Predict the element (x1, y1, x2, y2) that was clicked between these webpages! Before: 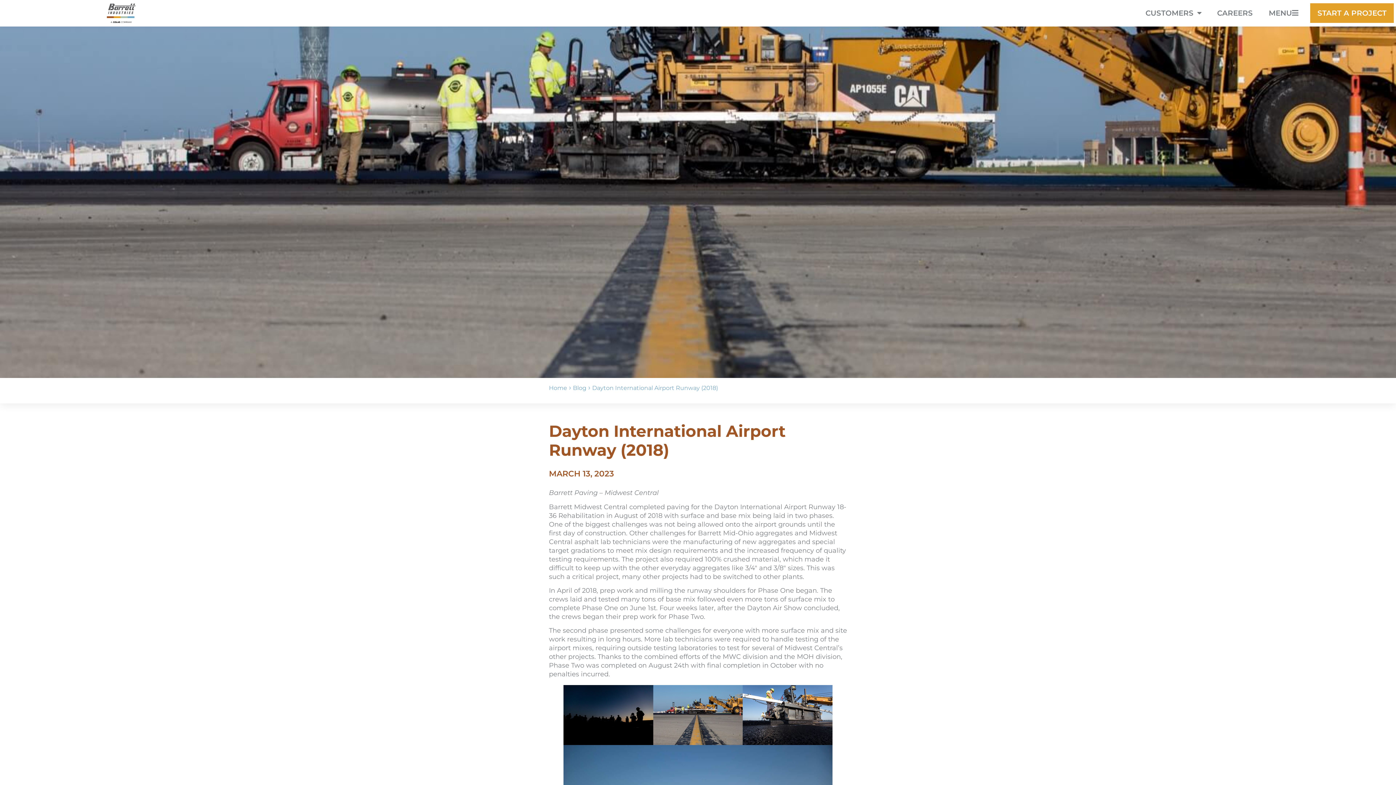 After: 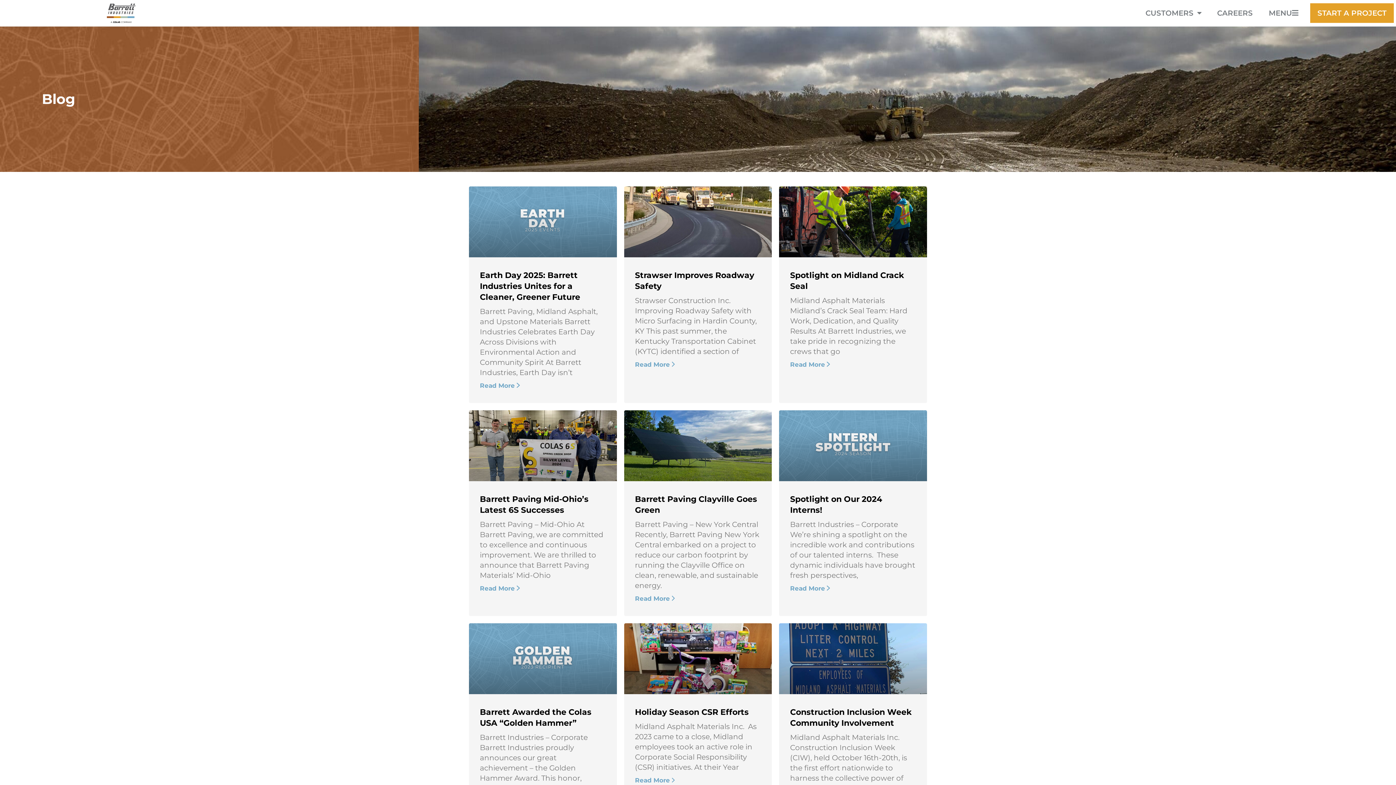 Action: bbox: (573, 384, 586, 391) label: Blog